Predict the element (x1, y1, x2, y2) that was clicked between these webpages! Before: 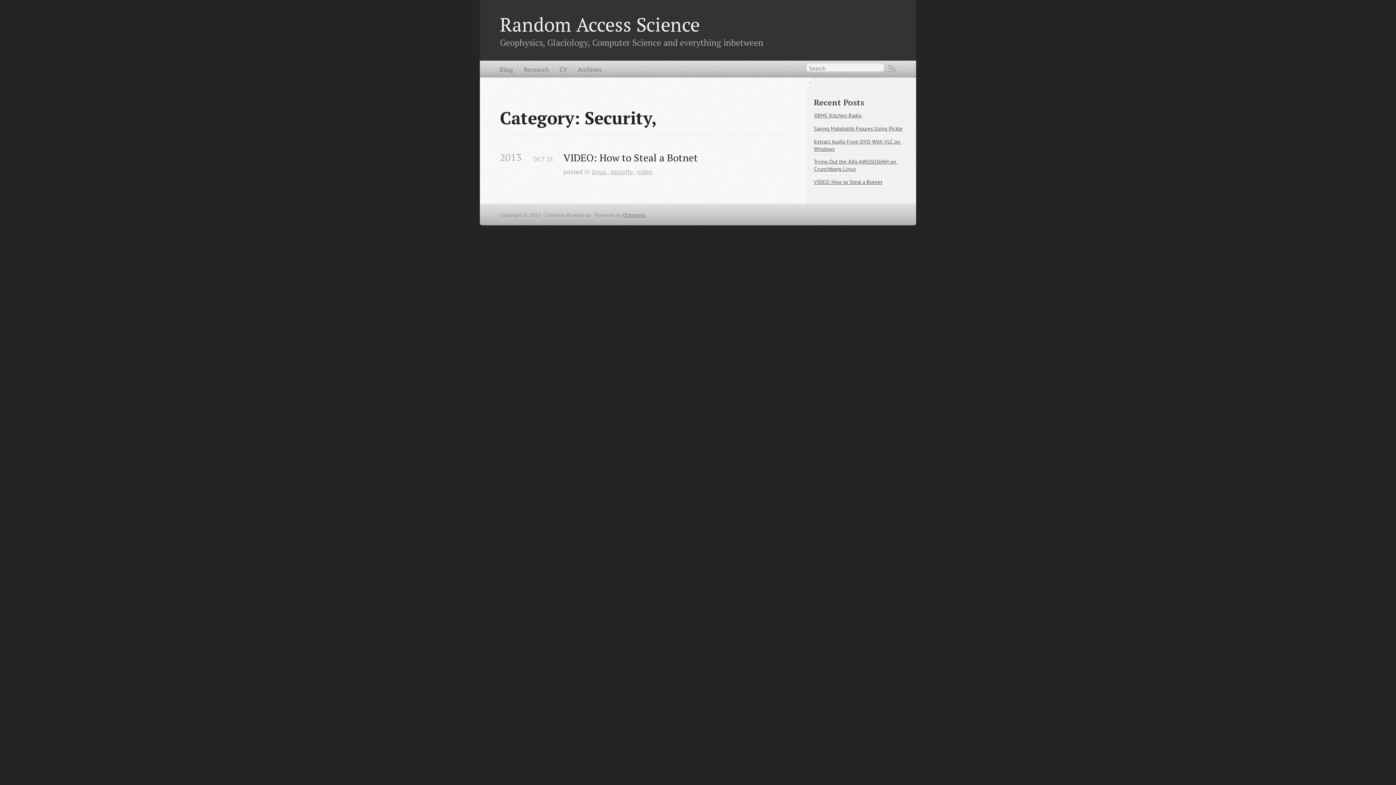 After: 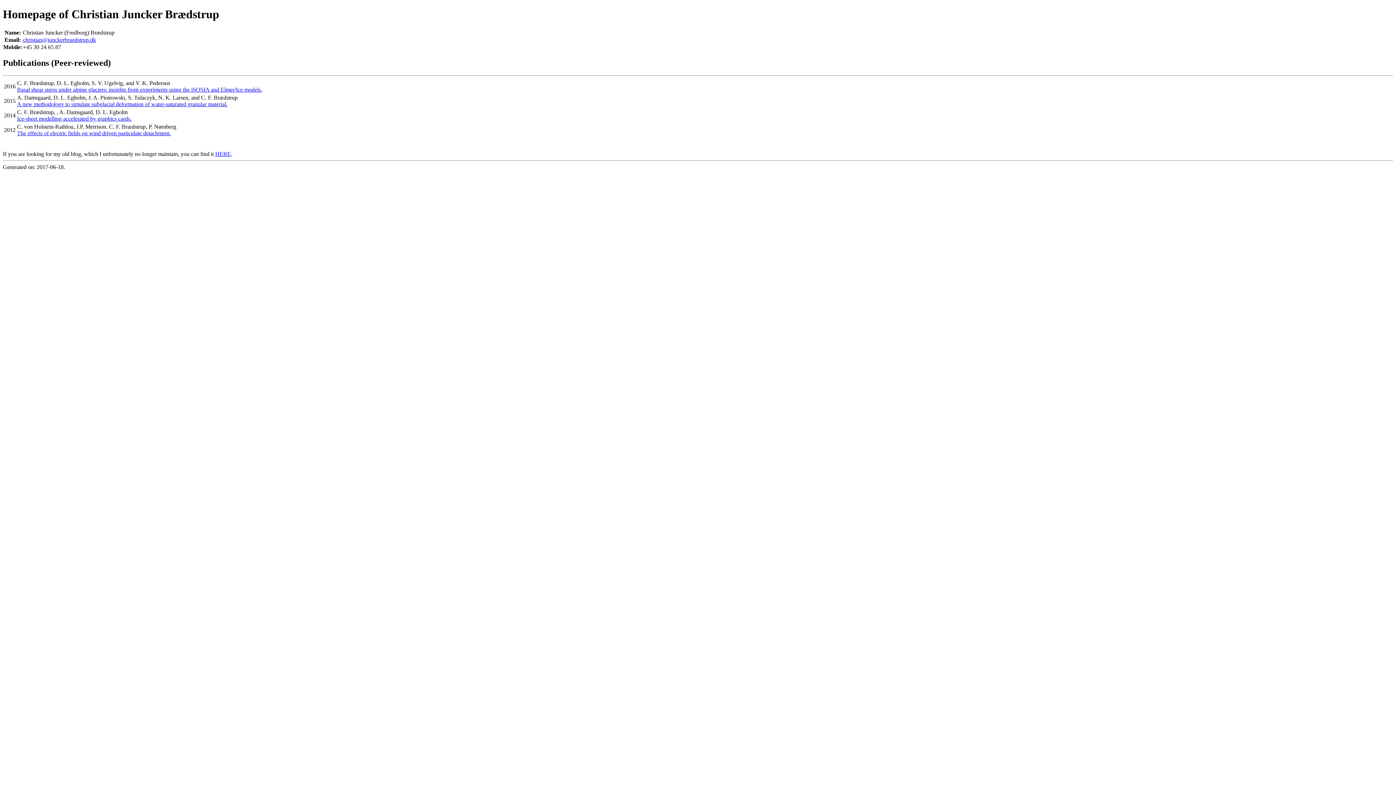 Action: label: Random Access Science bbox: (500, 11, 700, 37)